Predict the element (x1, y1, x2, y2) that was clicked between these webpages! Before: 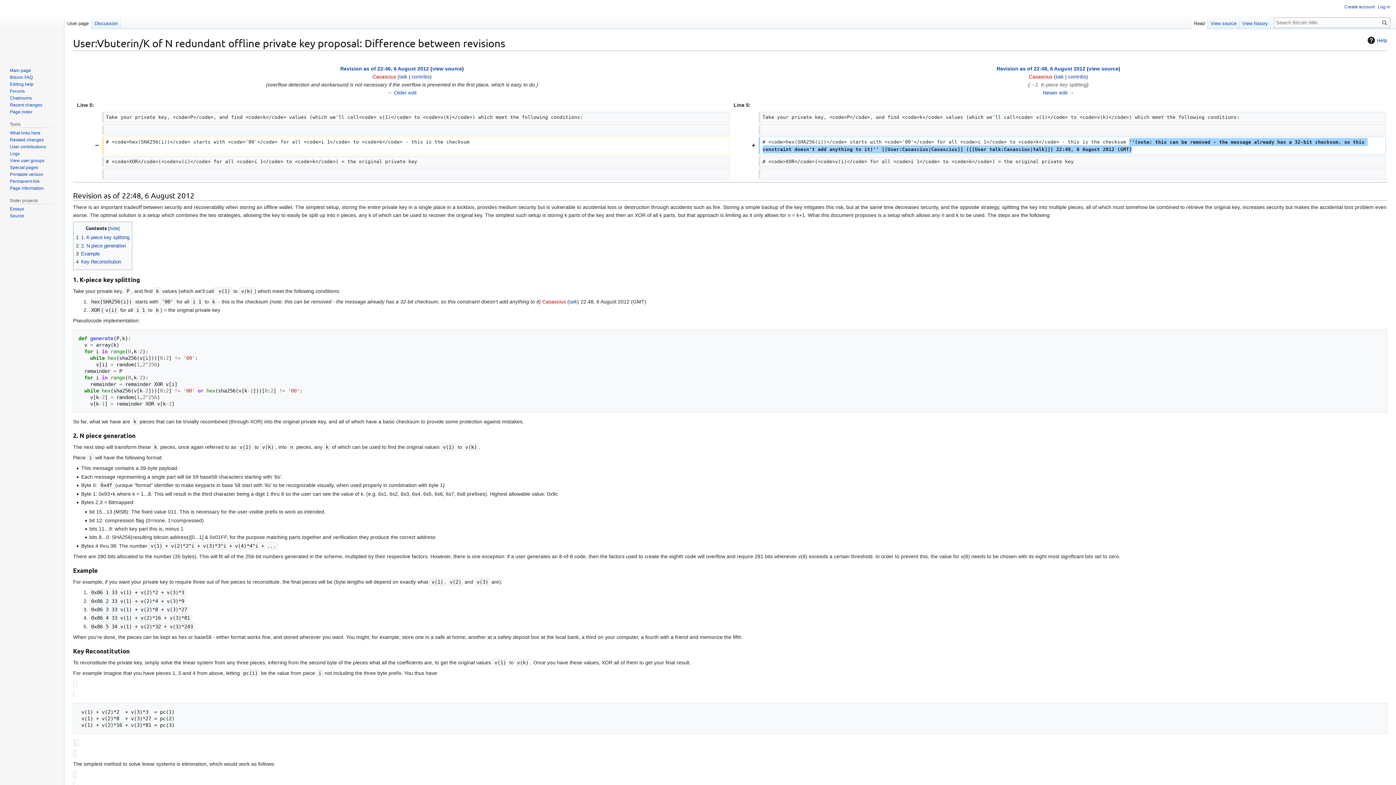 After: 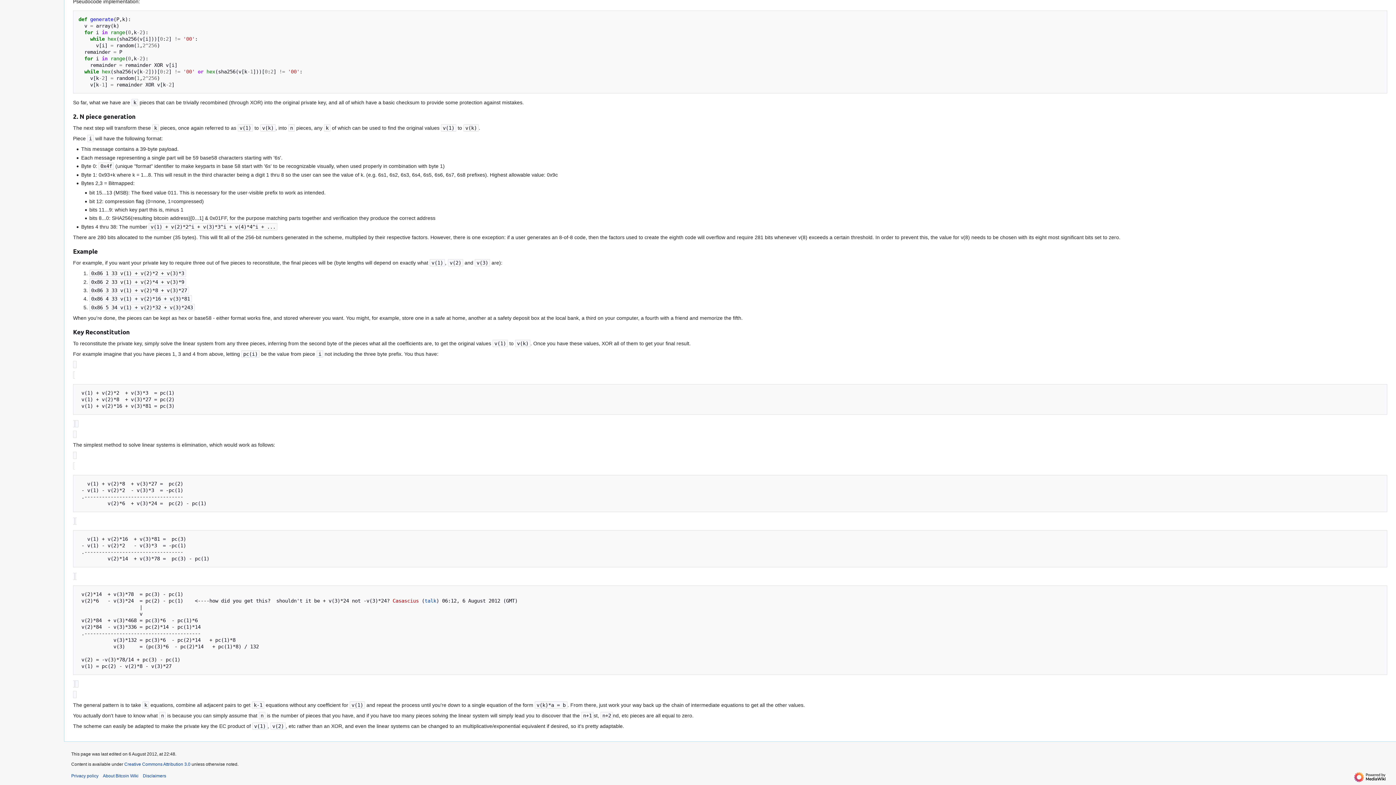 Action: bbox: (76, 251, 99, 256) label: 3	Example